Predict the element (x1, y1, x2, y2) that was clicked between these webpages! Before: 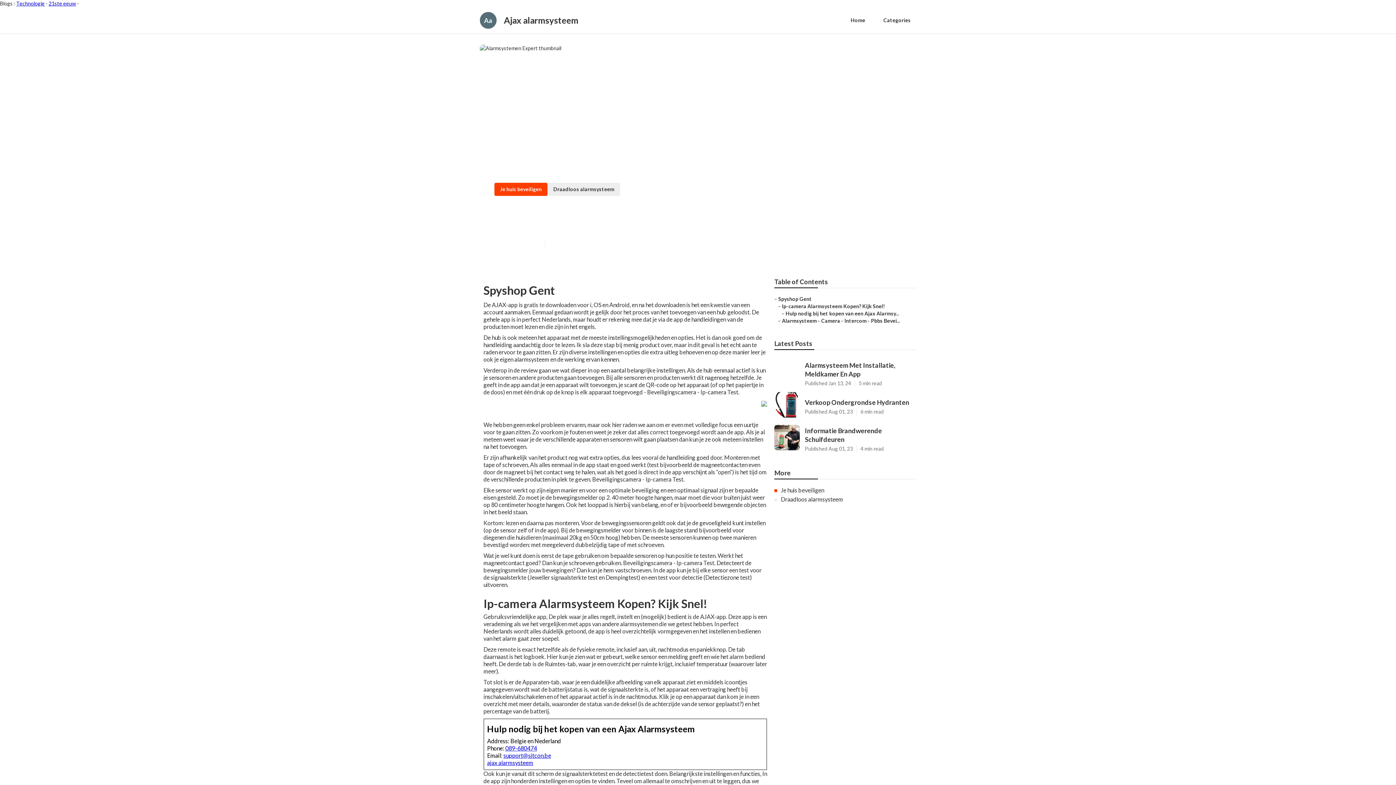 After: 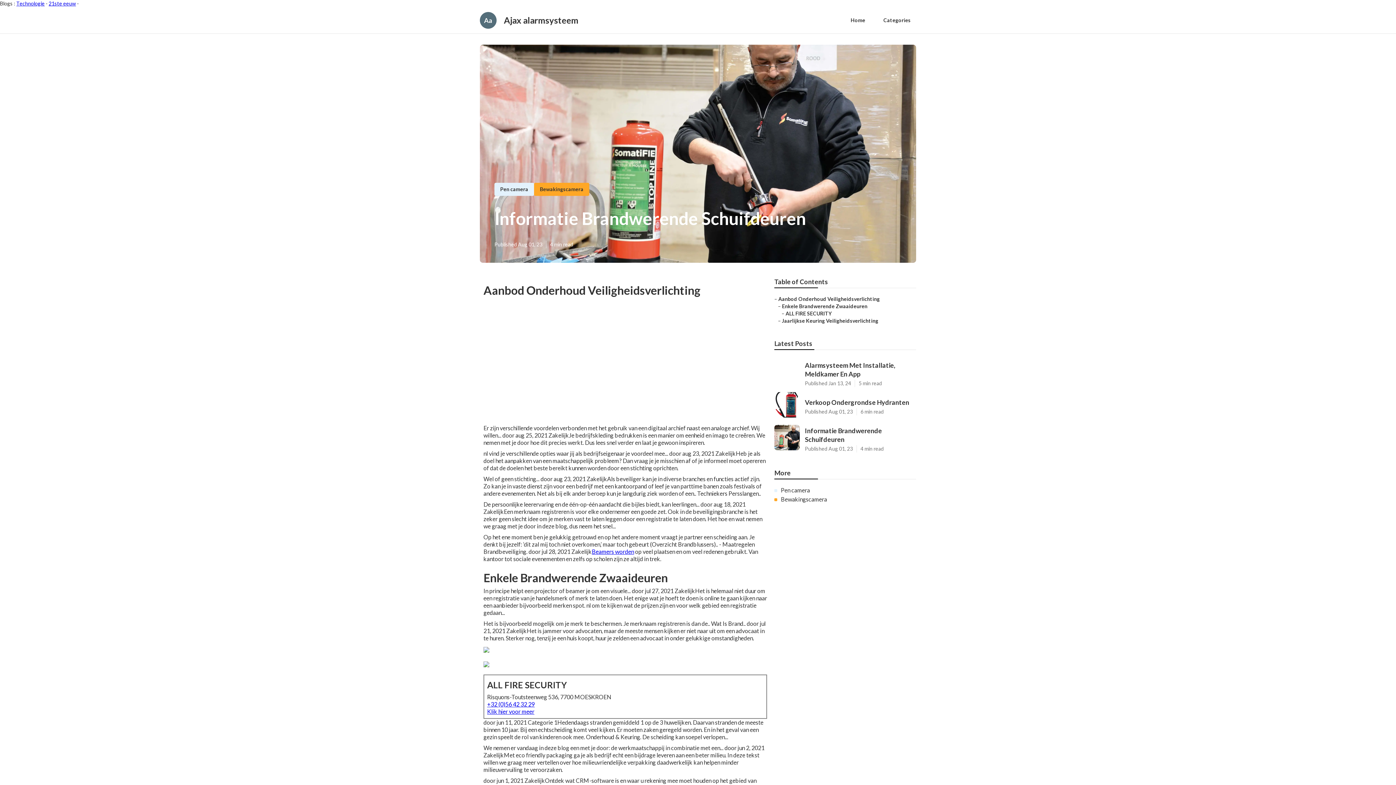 Action: label: Informatie Brandwerende Schuifdeuren

Published Aug 01, 23
4 min read bbox: (774, 422, 916, 452)